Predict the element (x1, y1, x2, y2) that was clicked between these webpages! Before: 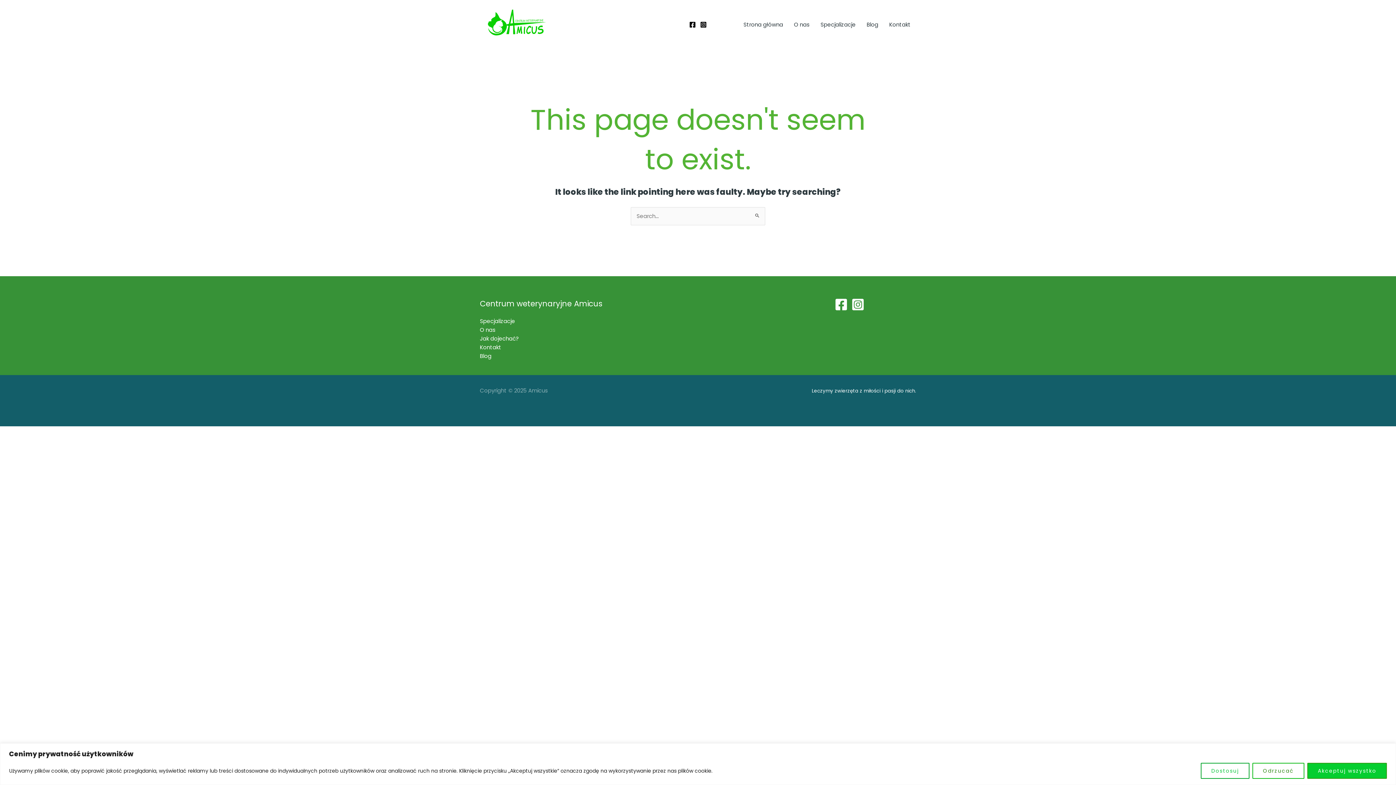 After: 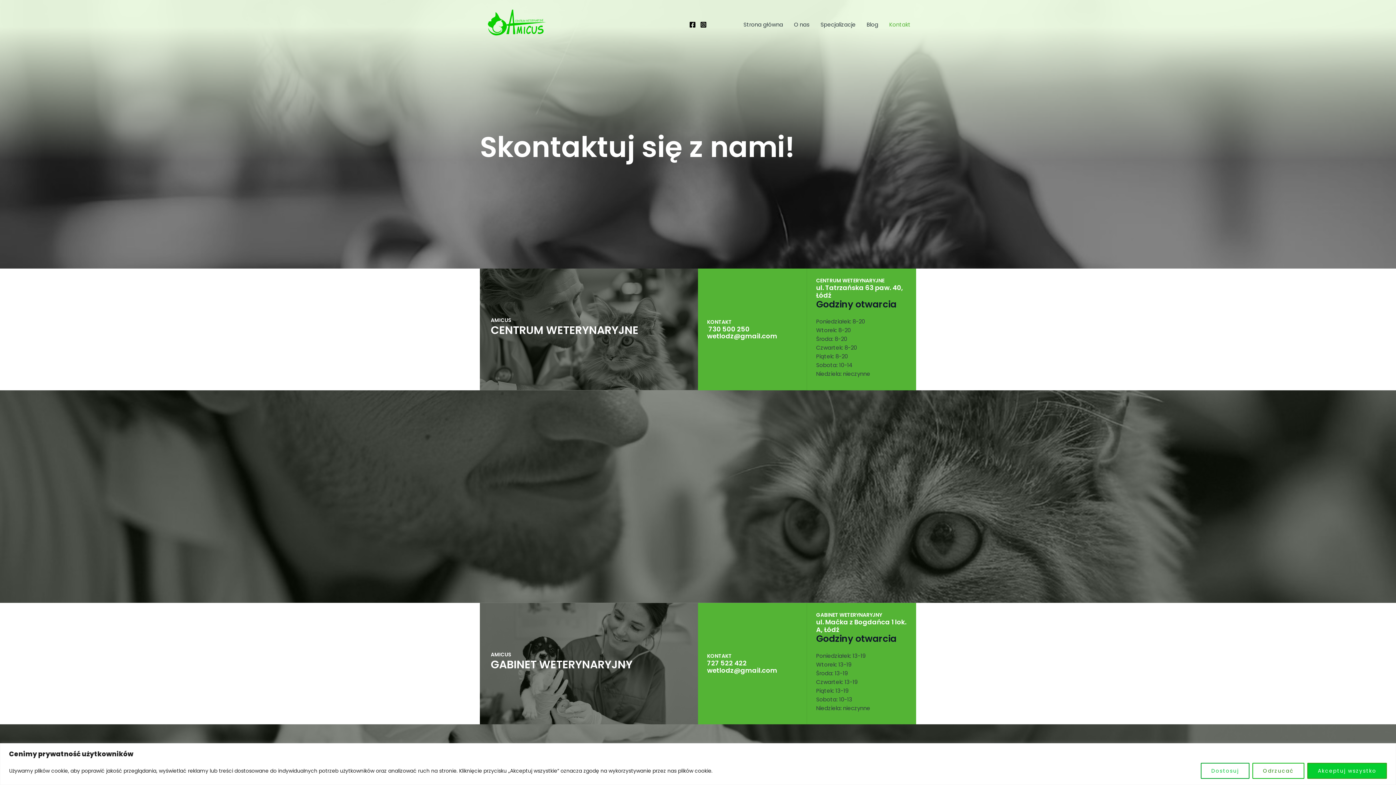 Action: label: Kontakt bbox: (884, 11, 916, 37)